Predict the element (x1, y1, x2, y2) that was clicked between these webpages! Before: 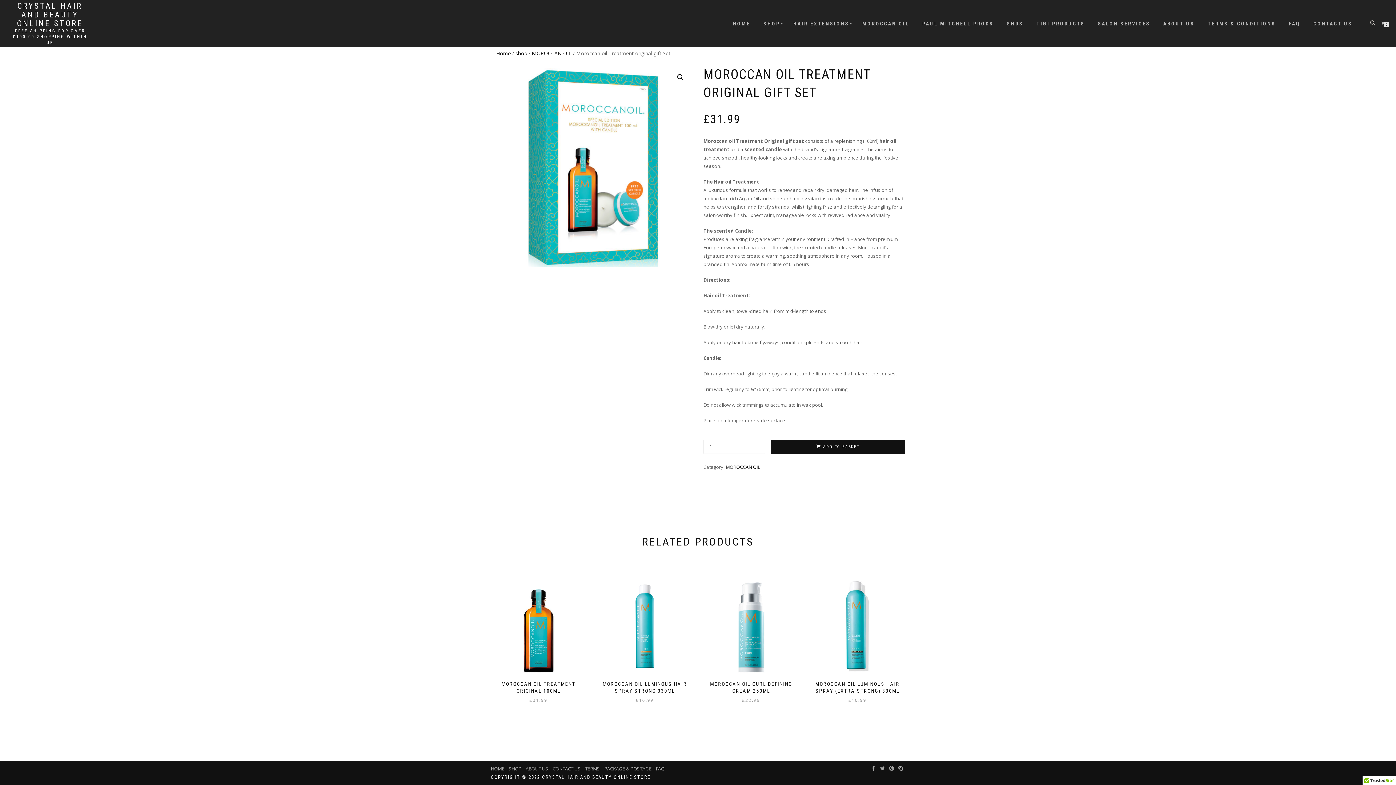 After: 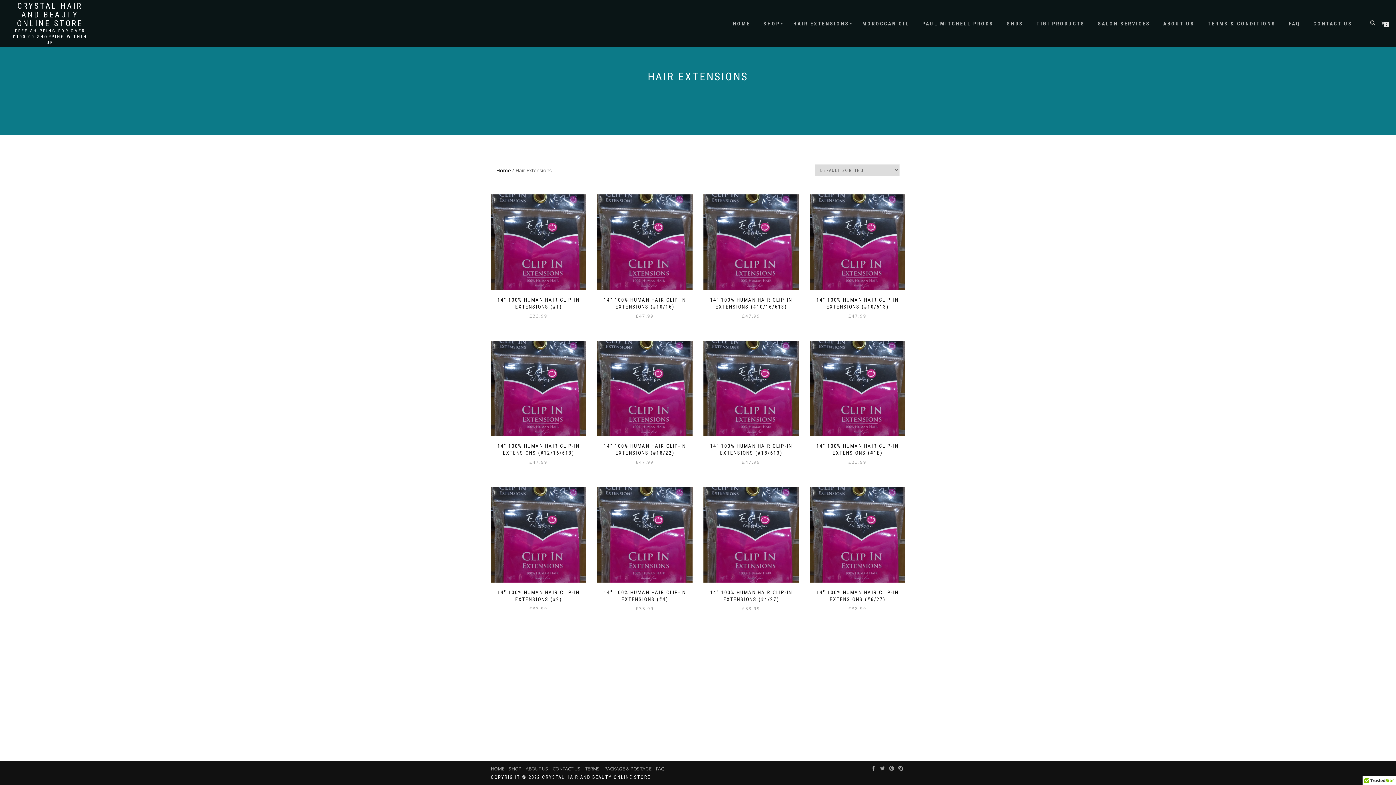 Action: bbox: (788, 18, 854, 28) label: HAIR EXTENSIONS